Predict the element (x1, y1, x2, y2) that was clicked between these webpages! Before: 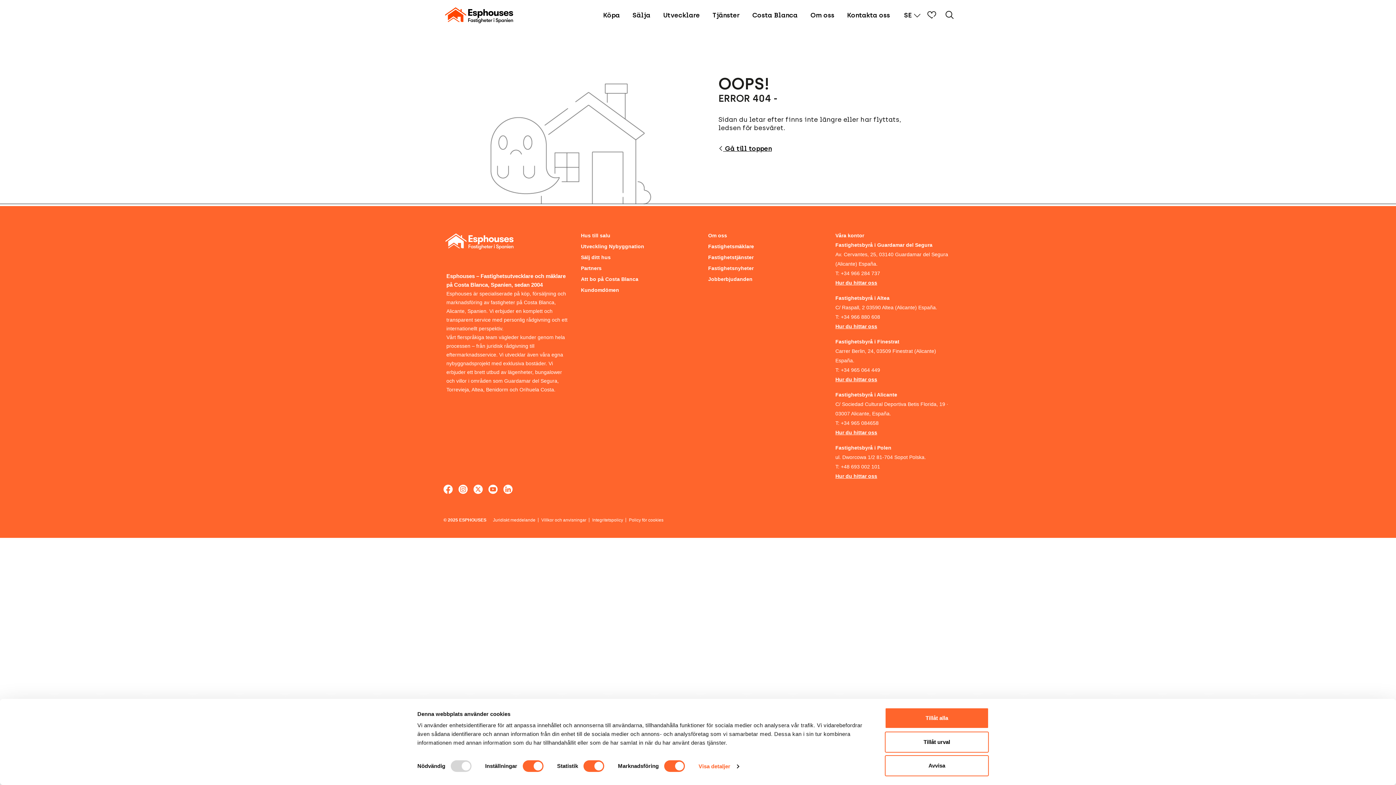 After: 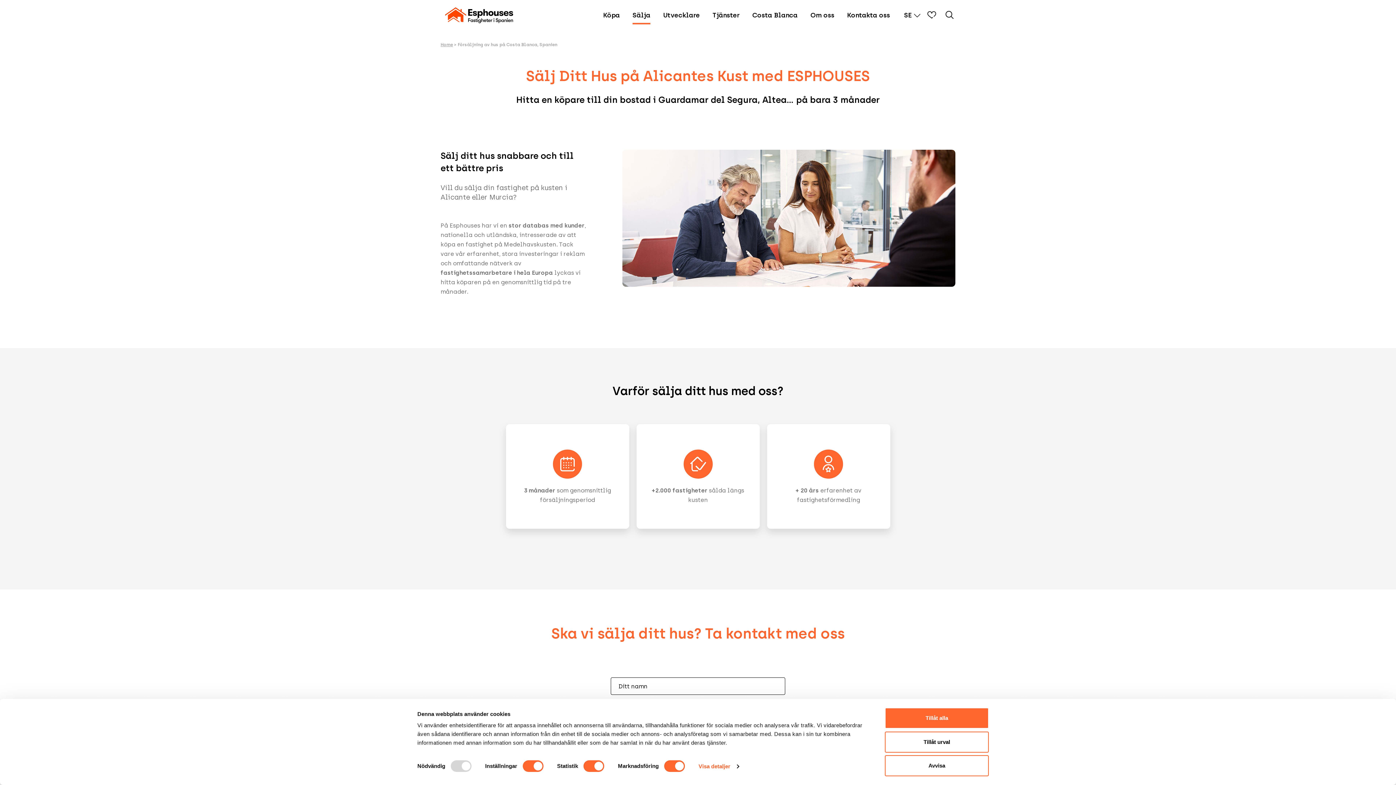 Action: bbox: (581, 252, 610, 262) label: Sälj ditt hus